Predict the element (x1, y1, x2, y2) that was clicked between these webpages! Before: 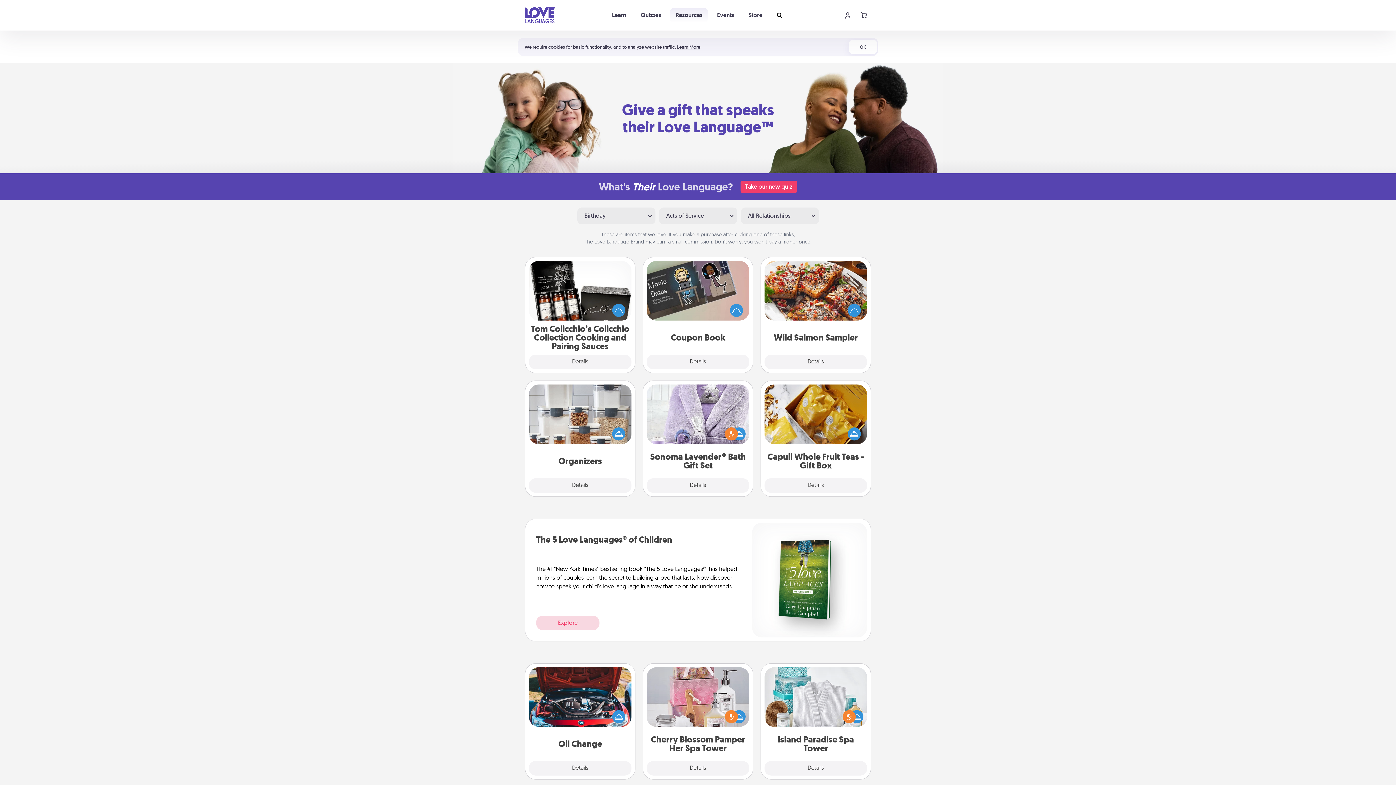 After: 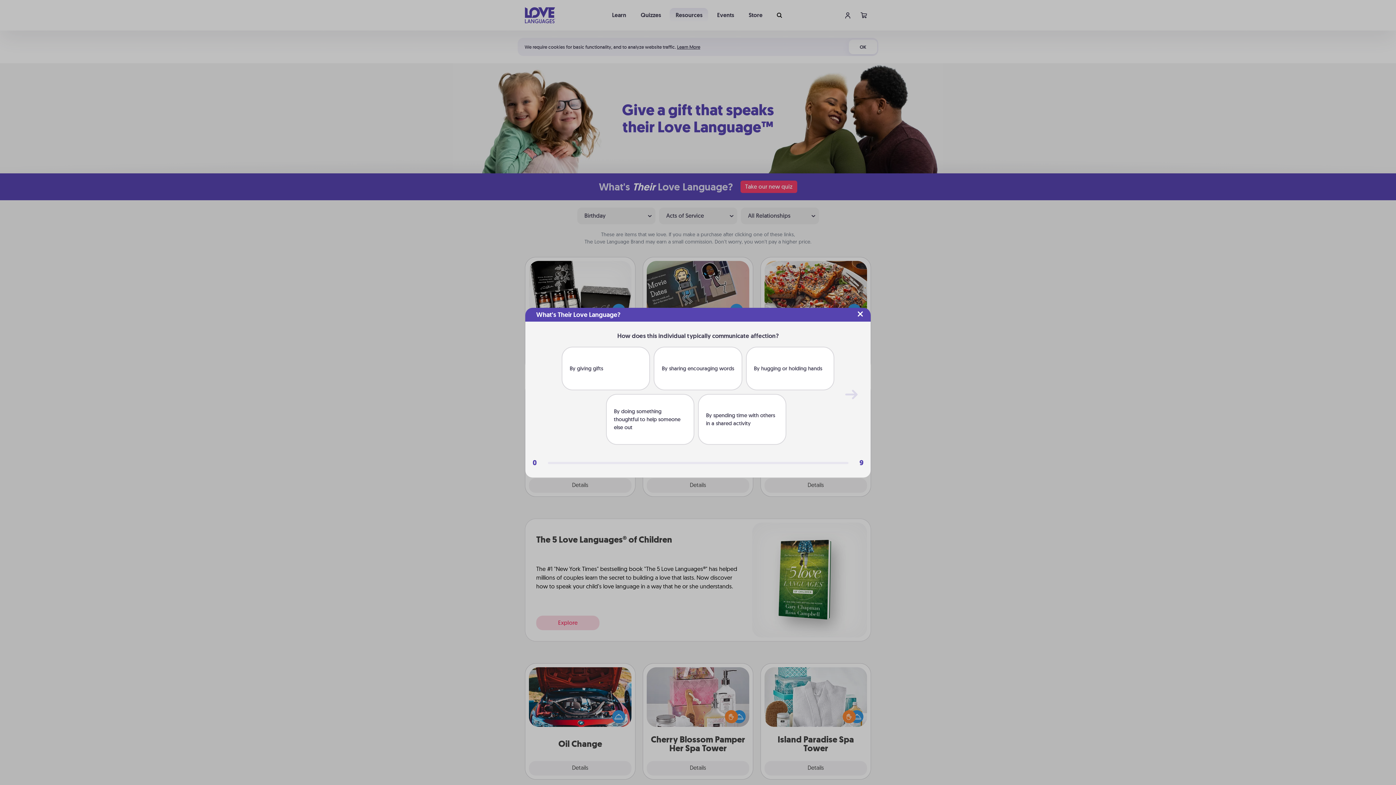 Action: label: Take our new quiz bbox: (740, 180, 797, 193)